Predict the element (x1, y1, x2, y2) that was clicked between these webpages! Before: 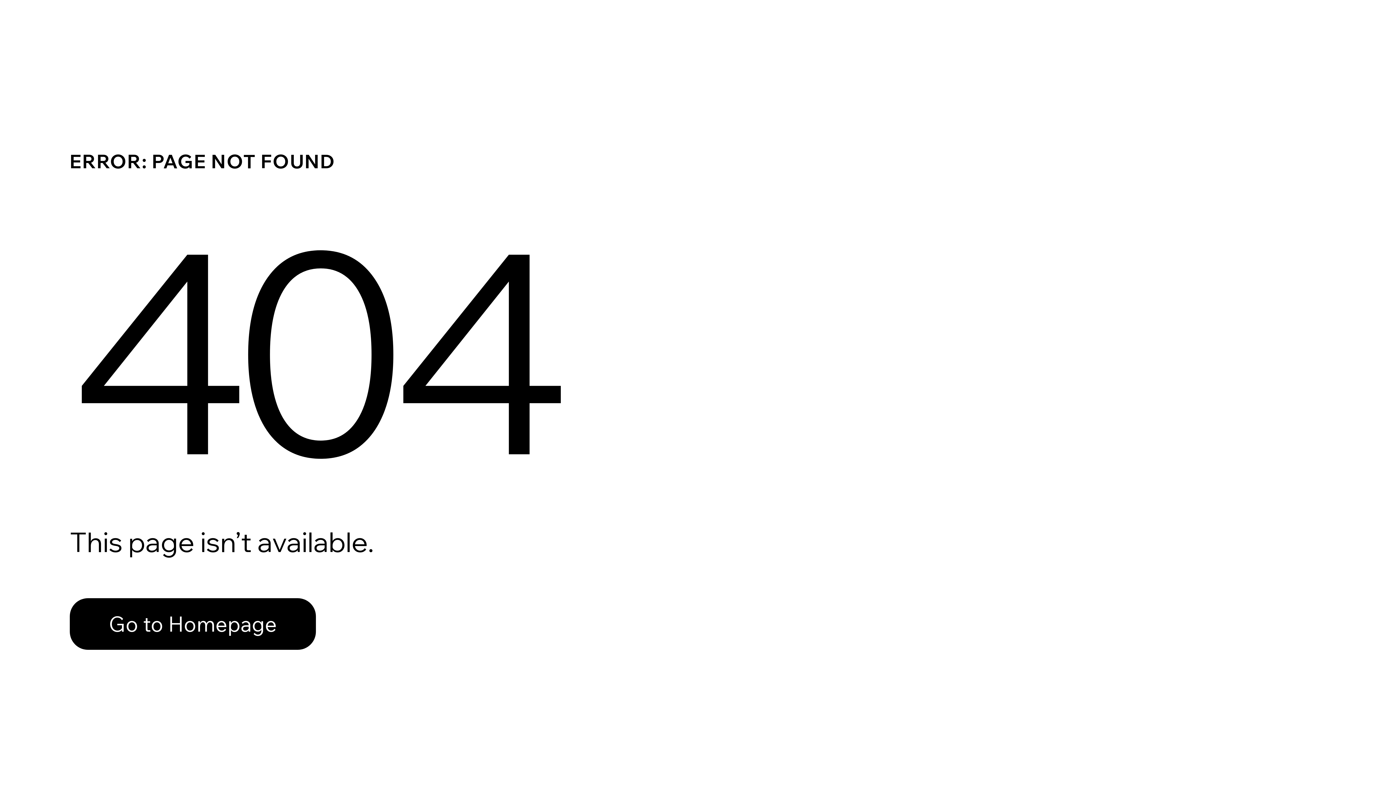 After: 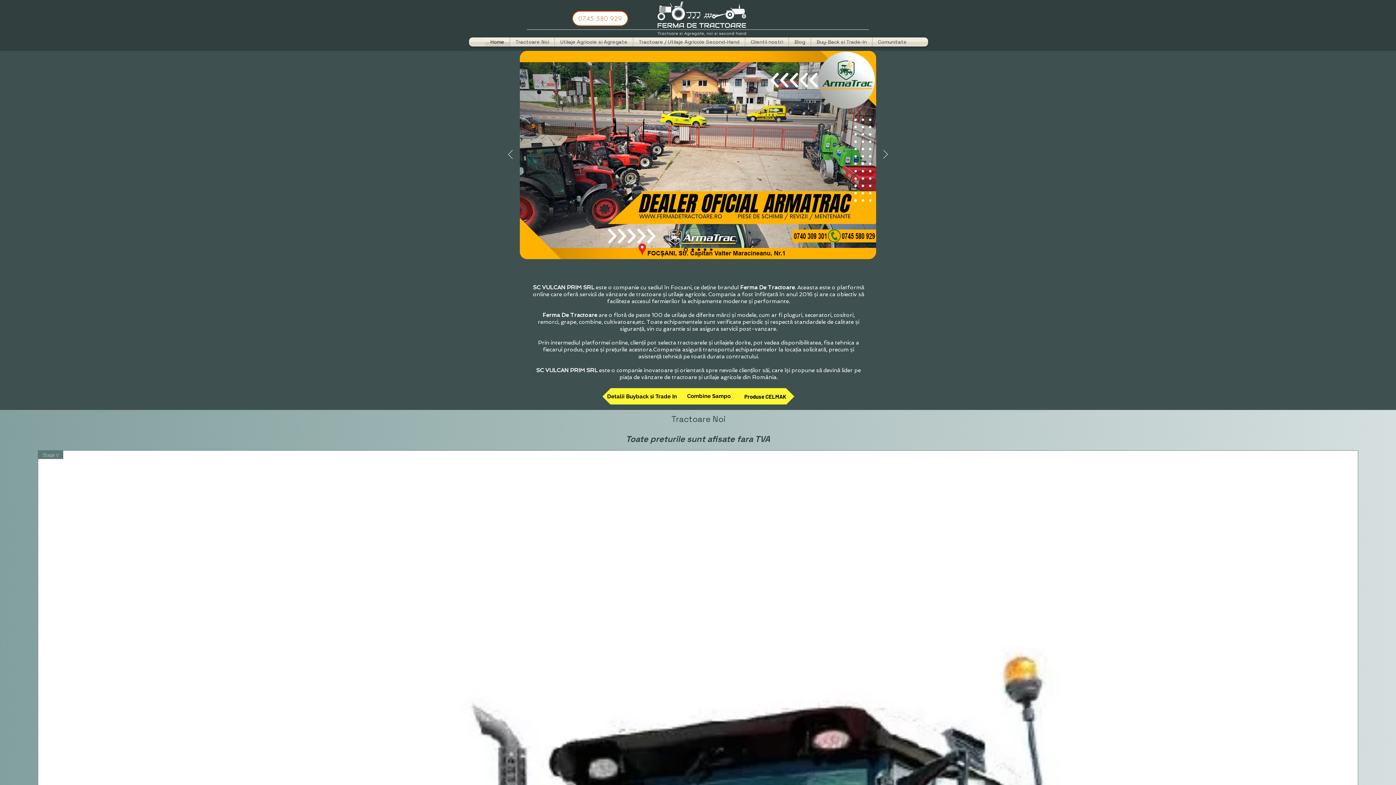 Action: label: Go to Homepage bbox: (69, 598, 316, 650)